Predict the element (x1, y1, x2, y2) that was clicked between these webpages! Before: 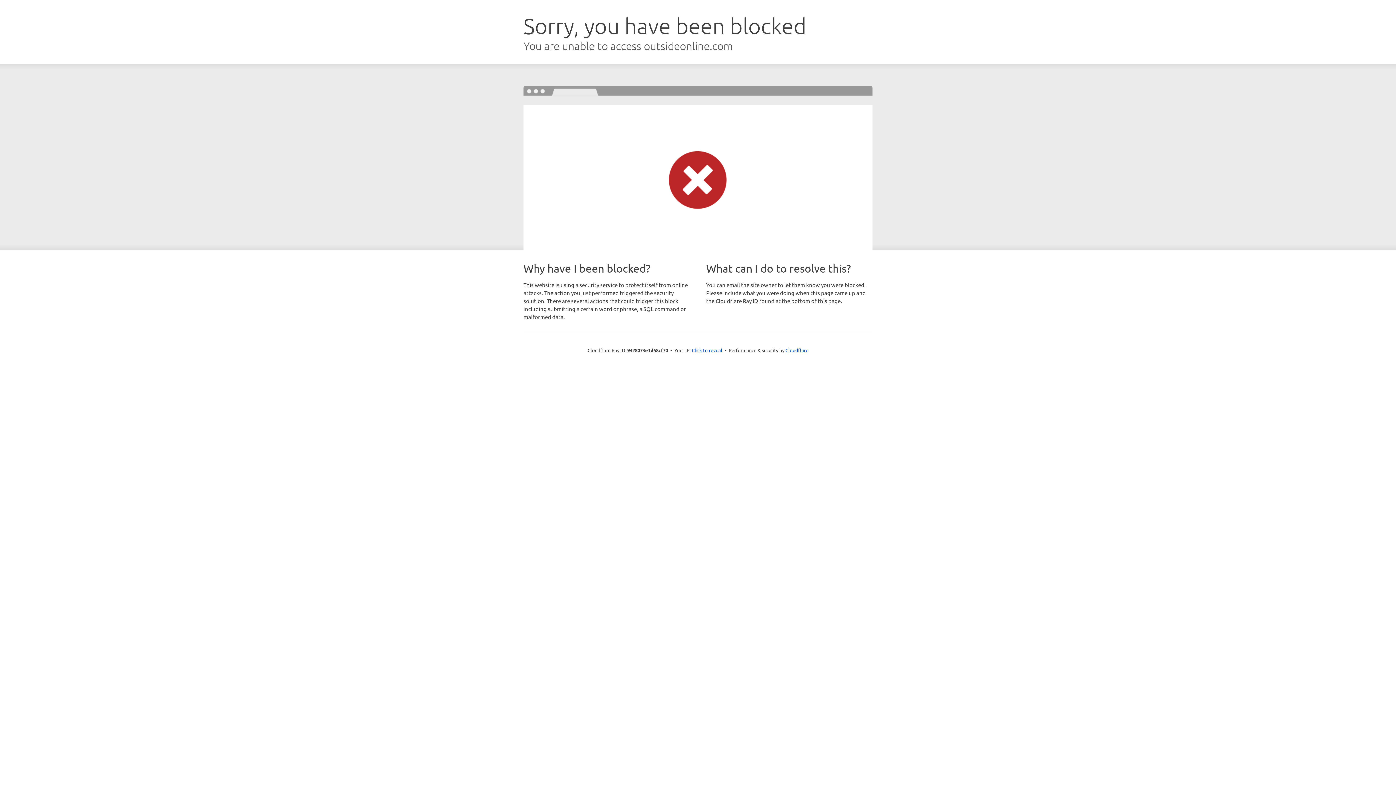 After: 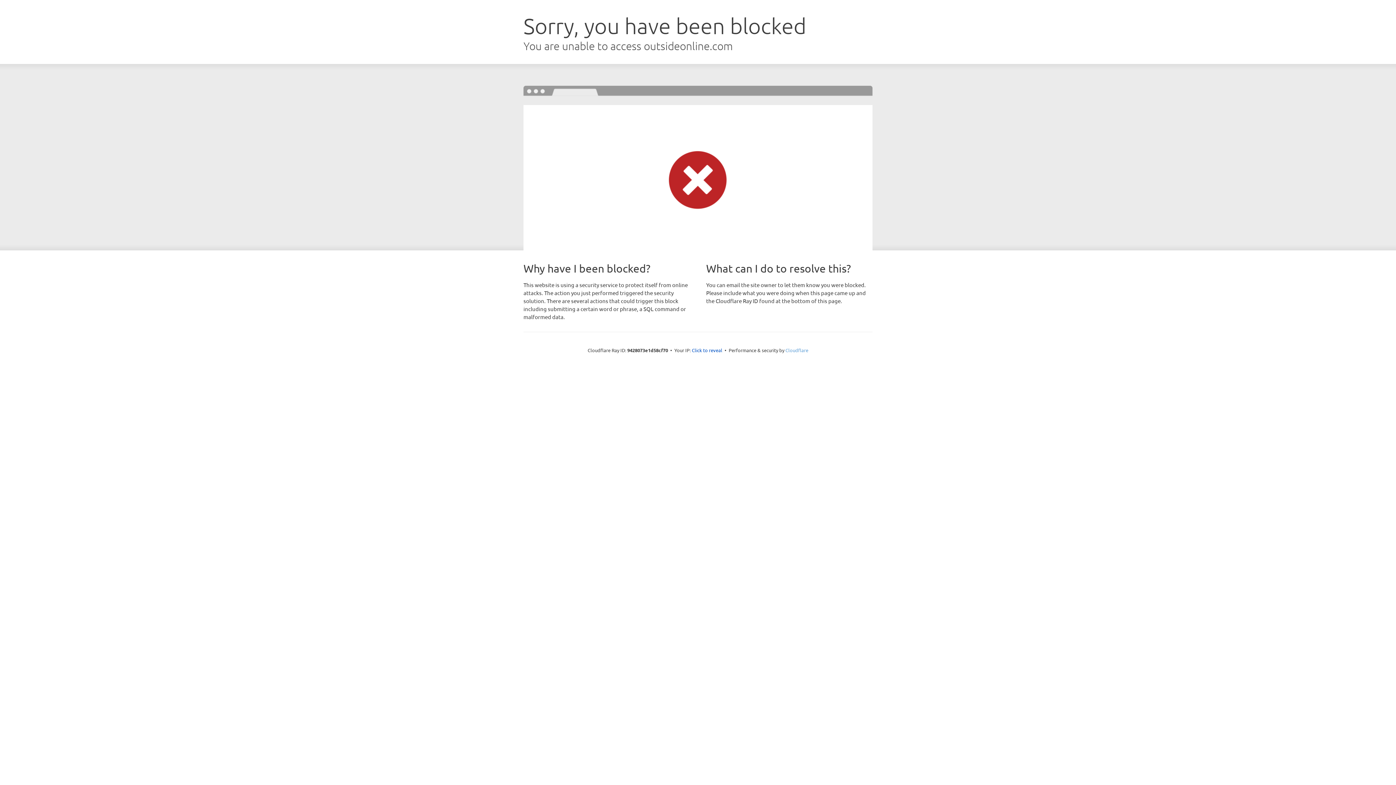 Action: bbox: (785, 347, 808, 353) label: Cloudflare